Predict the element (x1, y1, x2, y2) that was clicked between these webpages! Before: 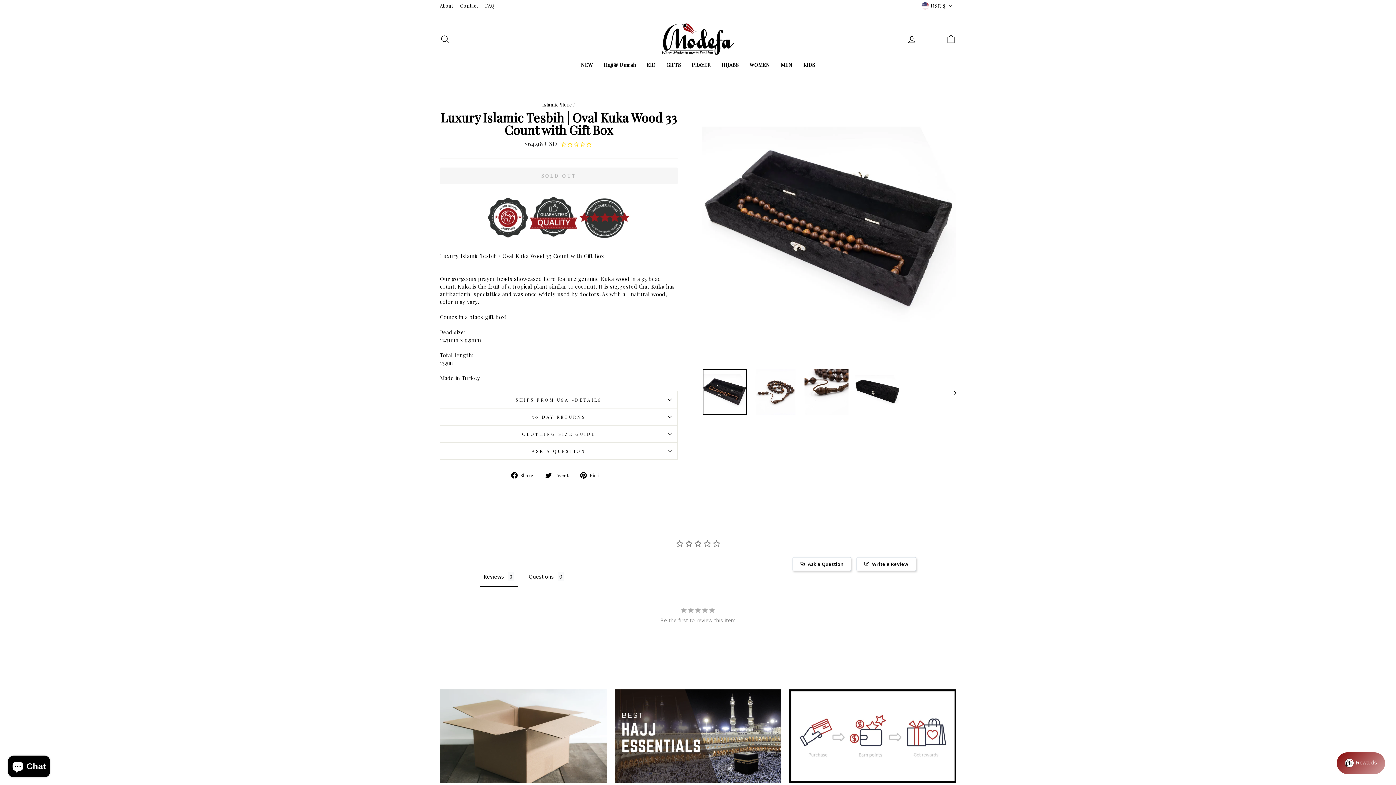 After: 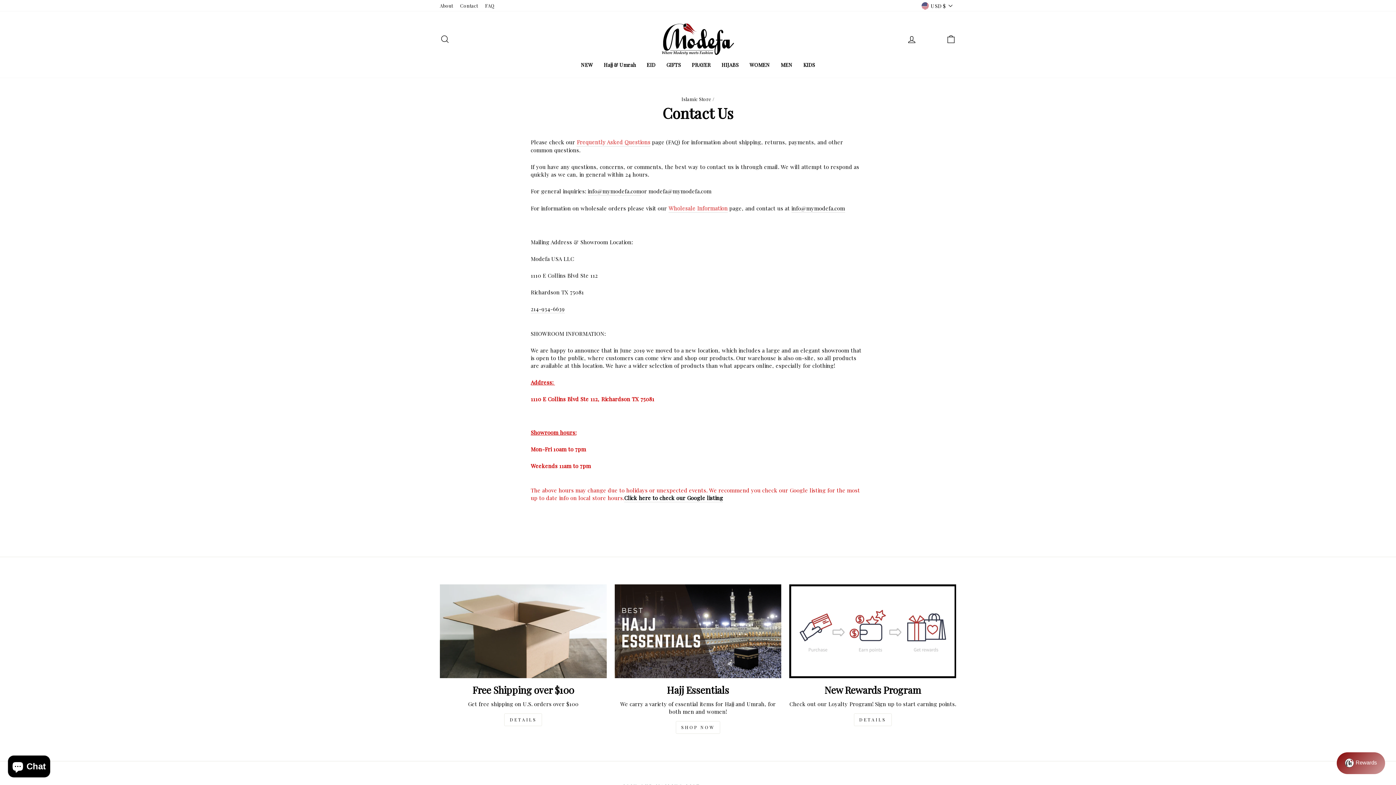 Action: bbox: (456, 0, 481, 10) label: Contact